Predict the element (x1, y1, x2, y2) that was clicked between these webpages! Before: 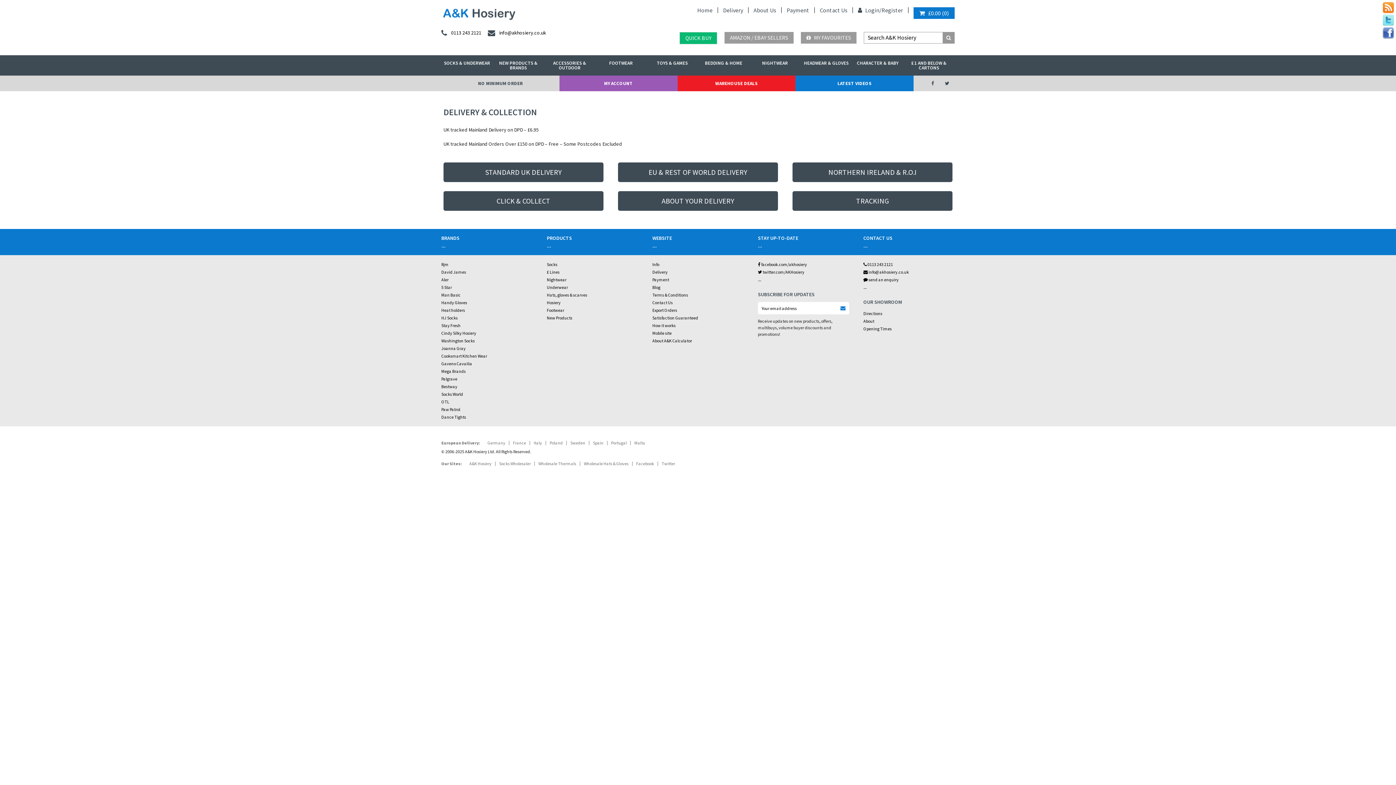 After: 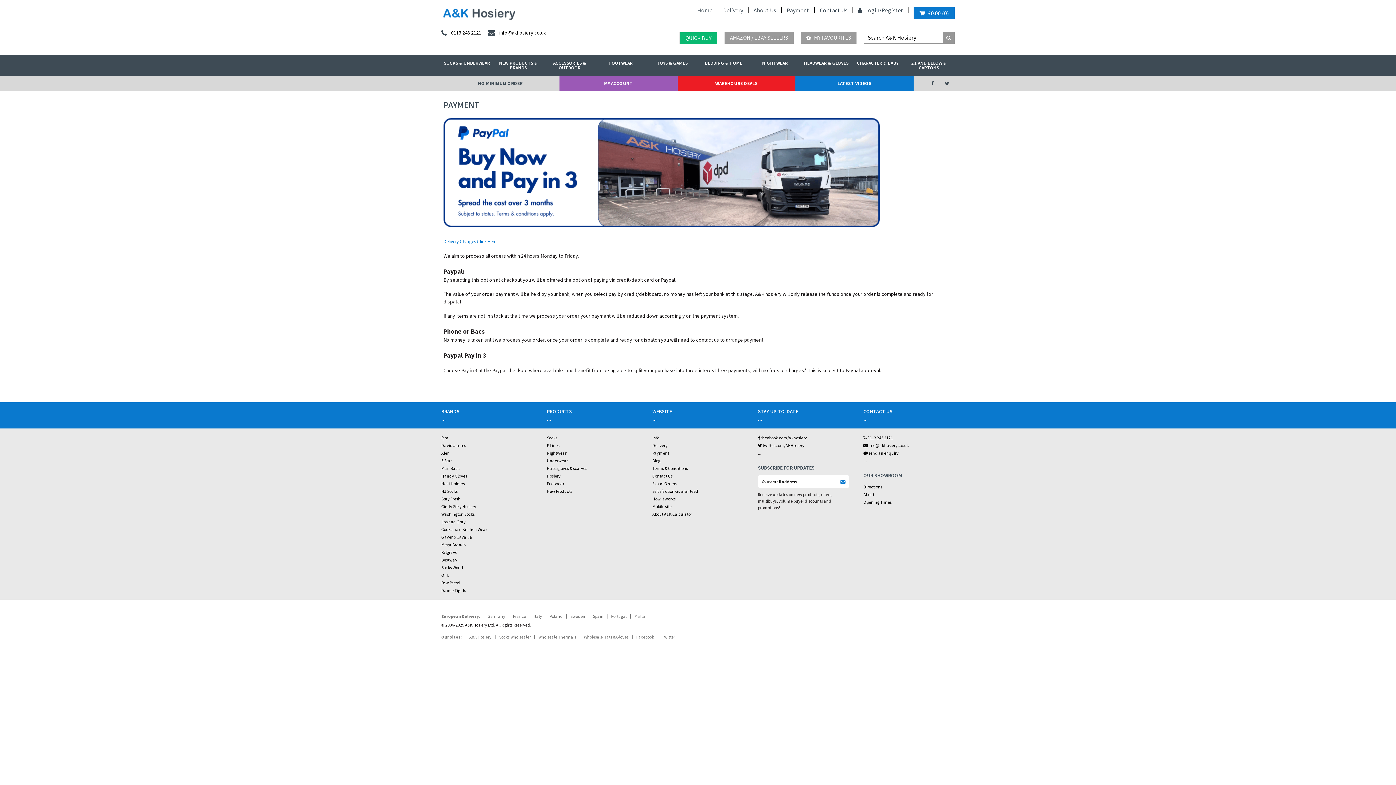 Action: bbox: (786, 6, 809, 13) label: Payment